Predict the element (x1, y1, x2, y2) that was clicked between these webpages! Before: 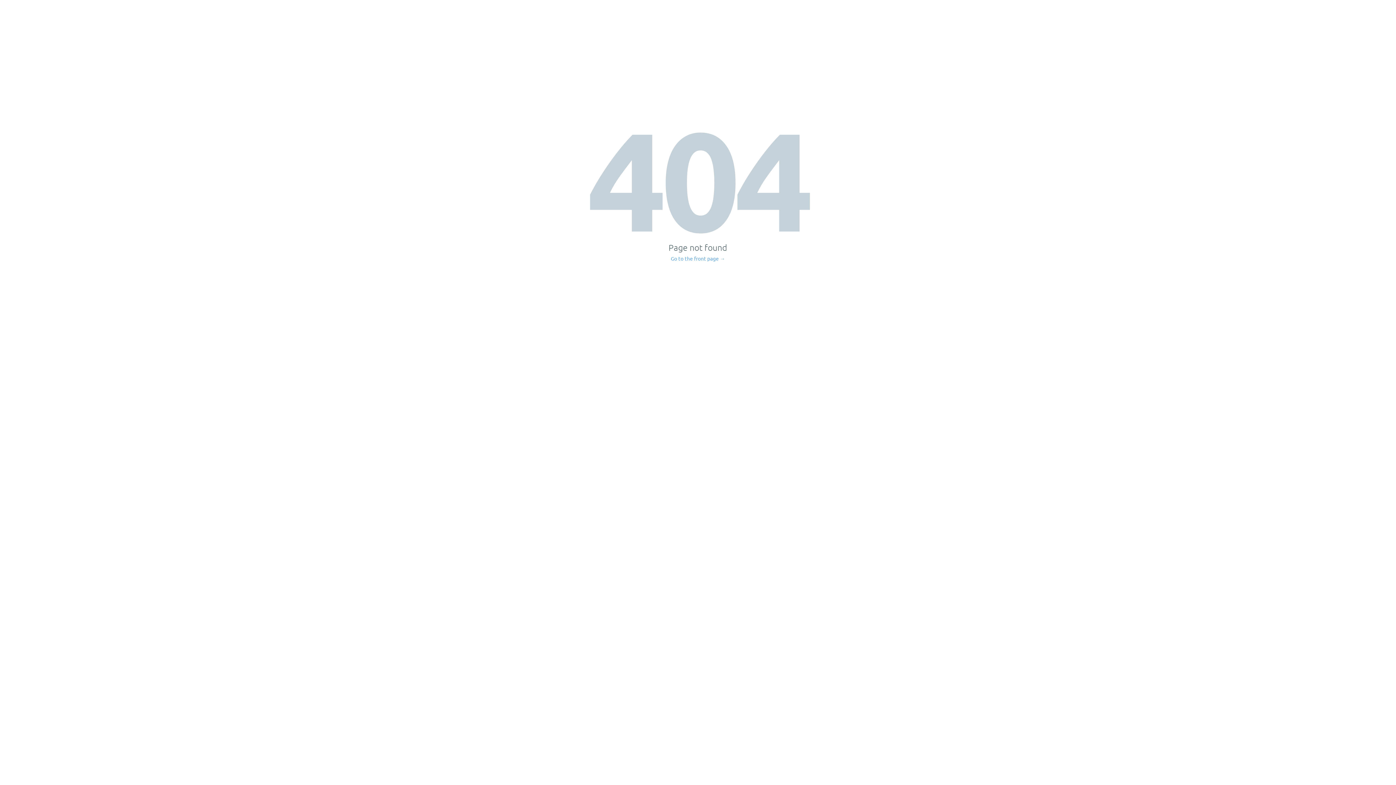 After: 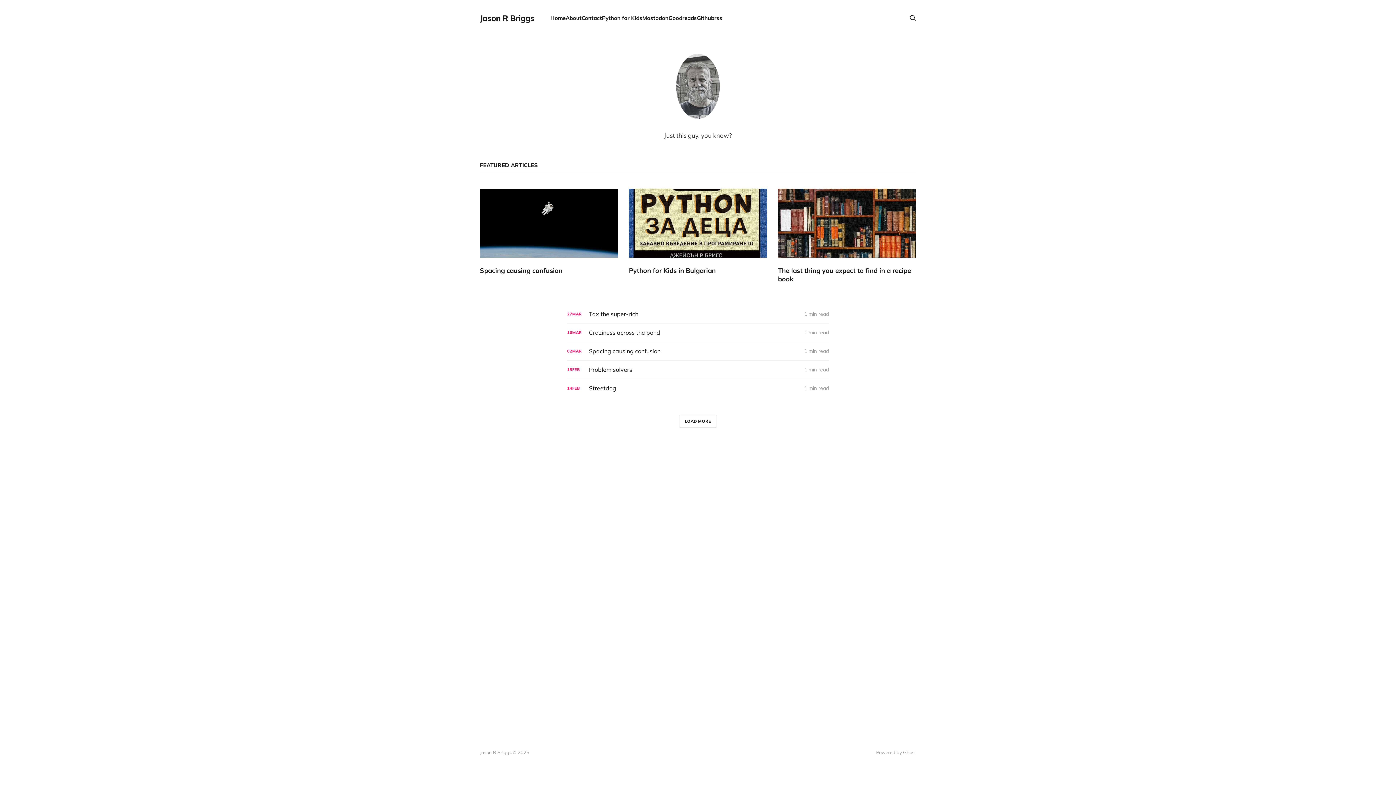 Action: label: Go to the front page → bbox: (671, 256, 725, 261)